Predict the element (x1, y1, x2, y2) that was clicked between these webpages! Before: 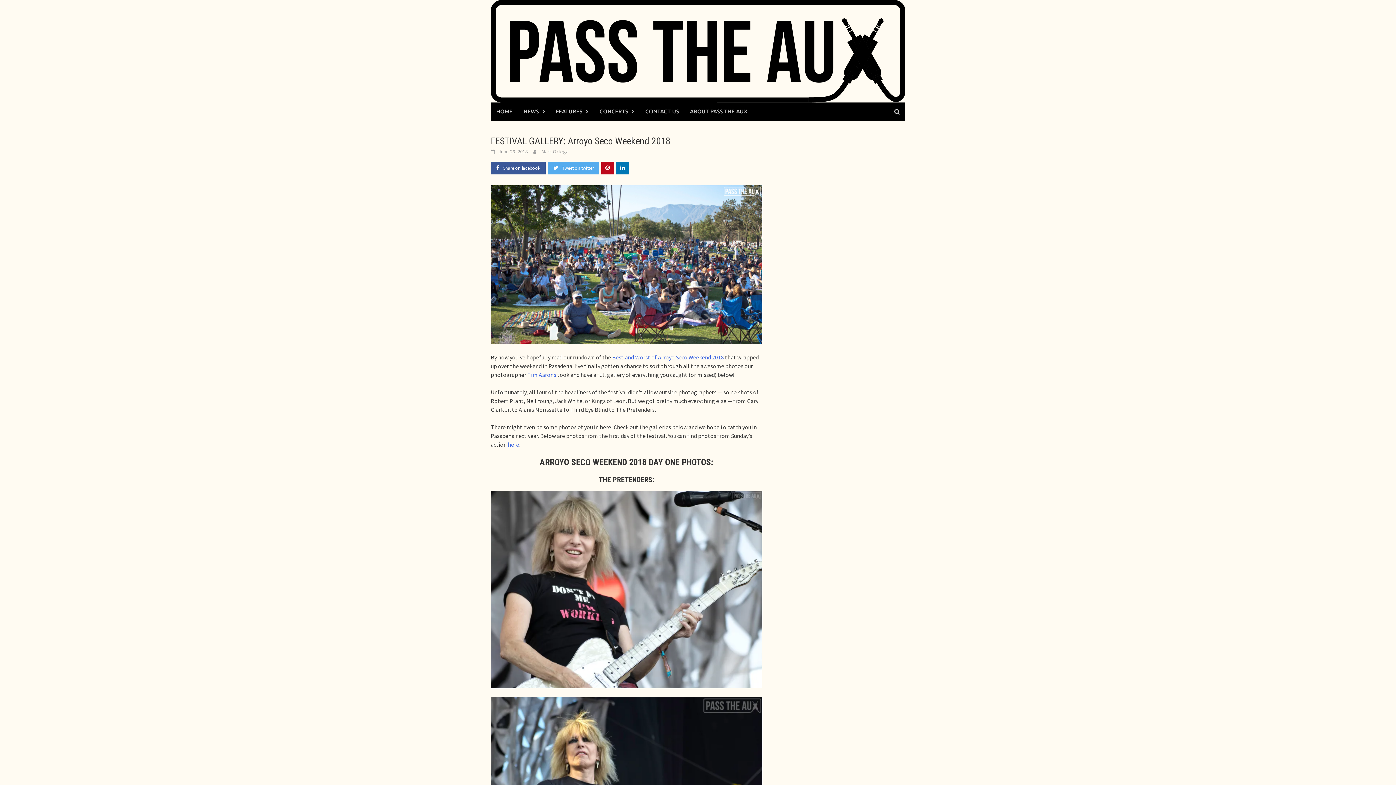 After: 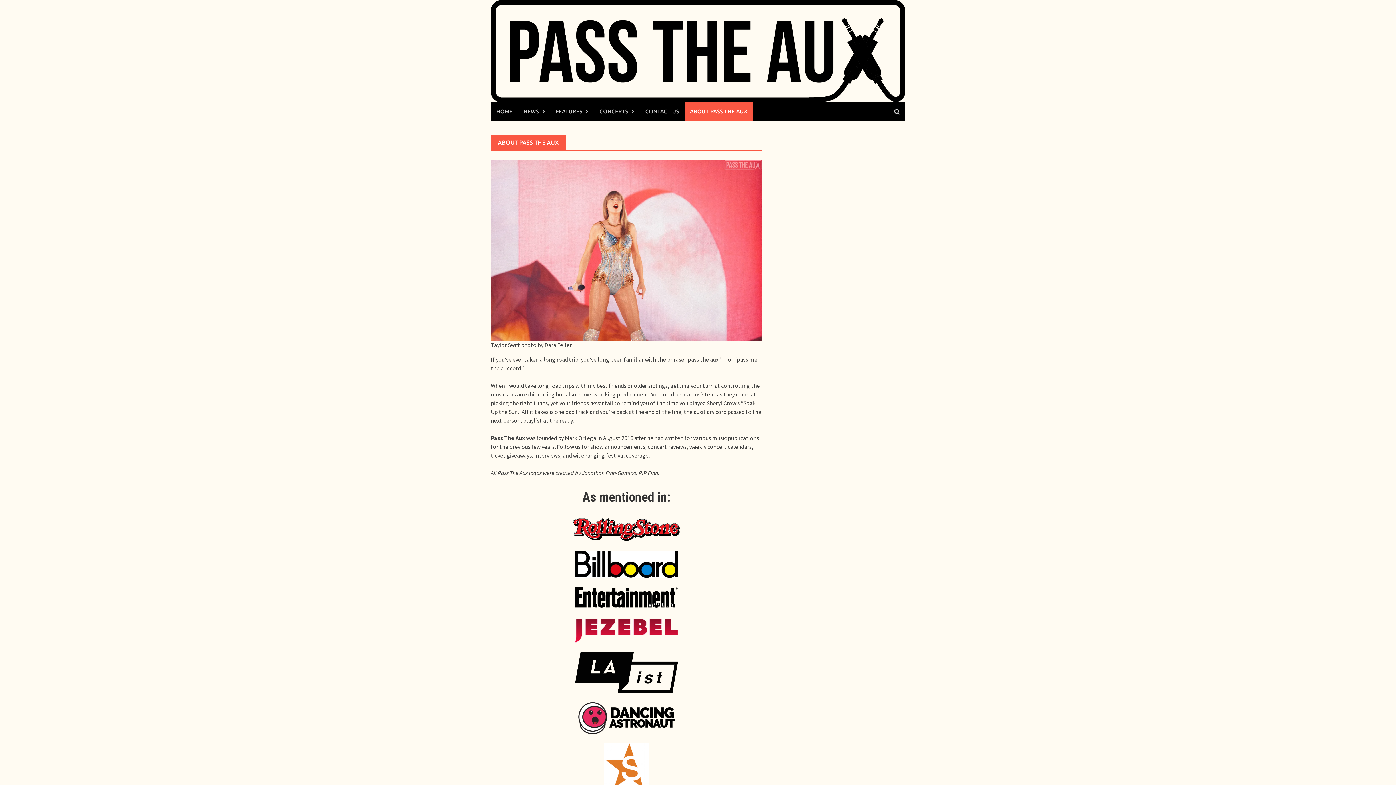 Action: bbox: (684, 102, 753, 120) label: ABOUT PASS THE AUX